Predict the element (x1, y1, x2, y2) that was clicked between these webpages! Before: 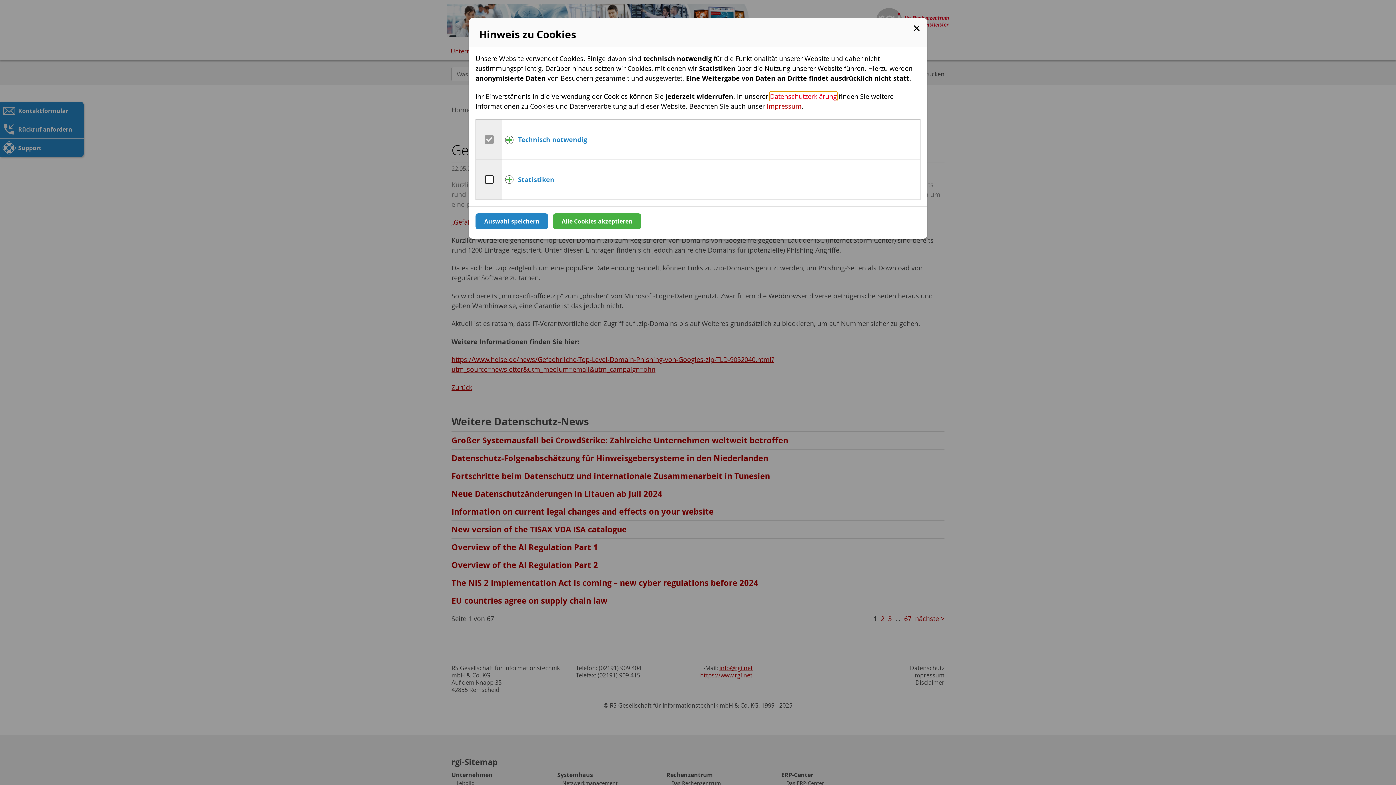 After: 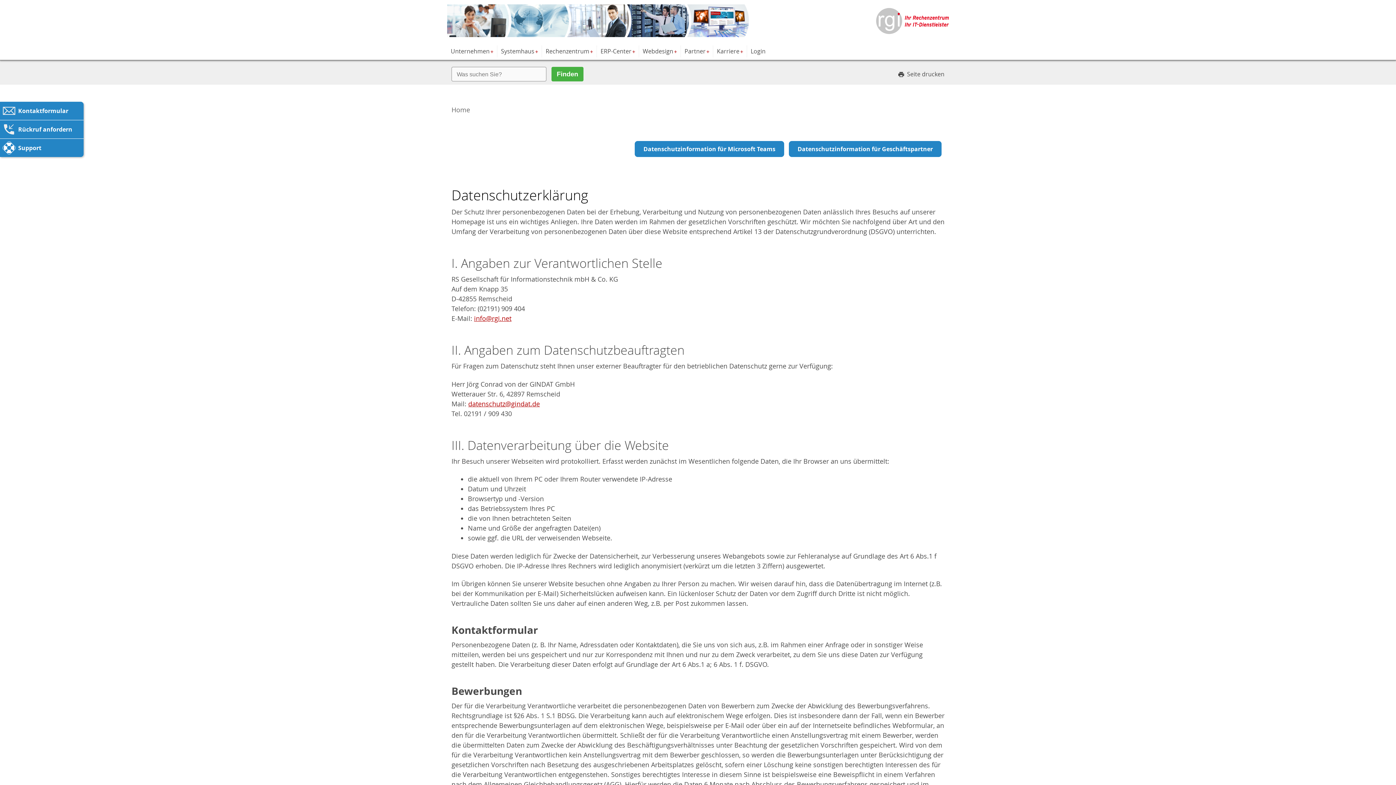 Action: label: Datenschutzerklärung bbox: (770, 91, 837, 100)